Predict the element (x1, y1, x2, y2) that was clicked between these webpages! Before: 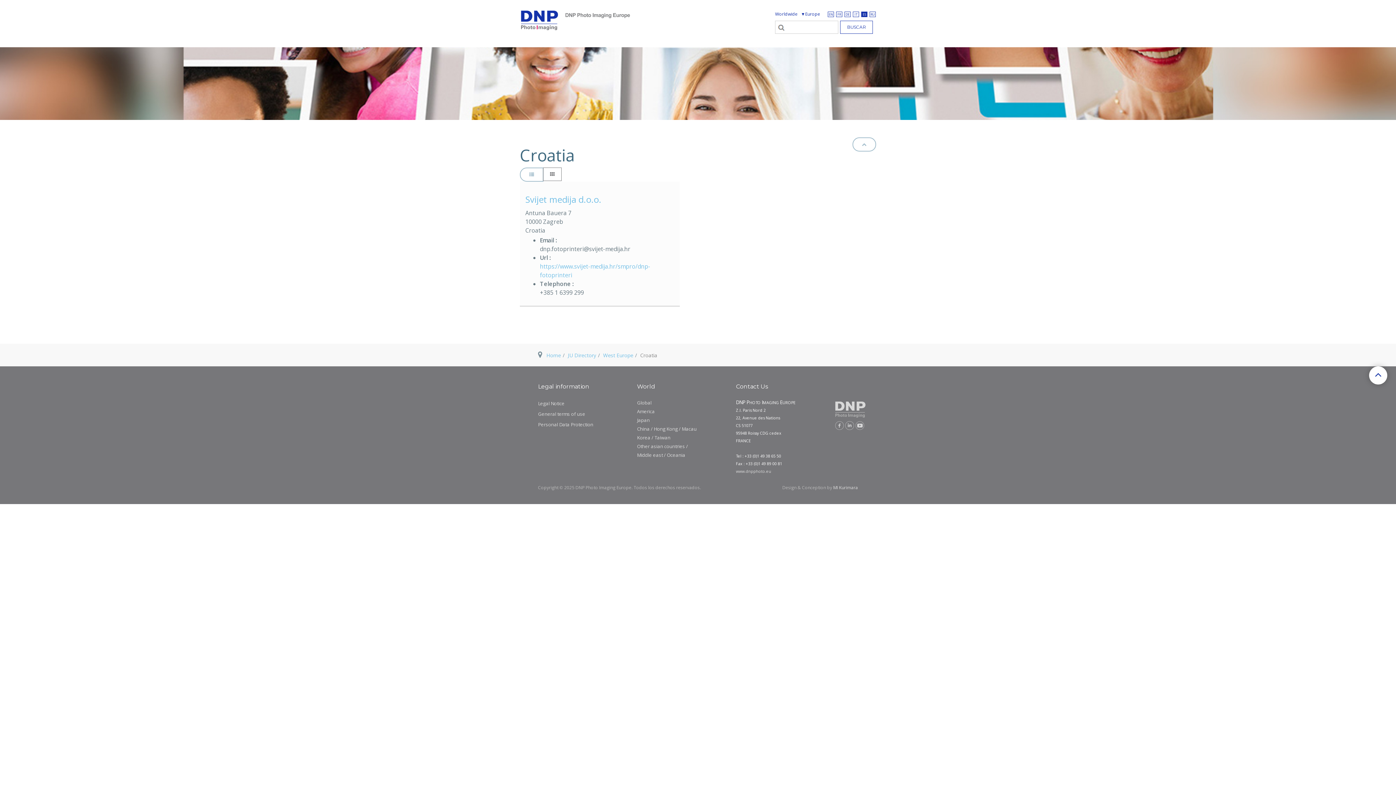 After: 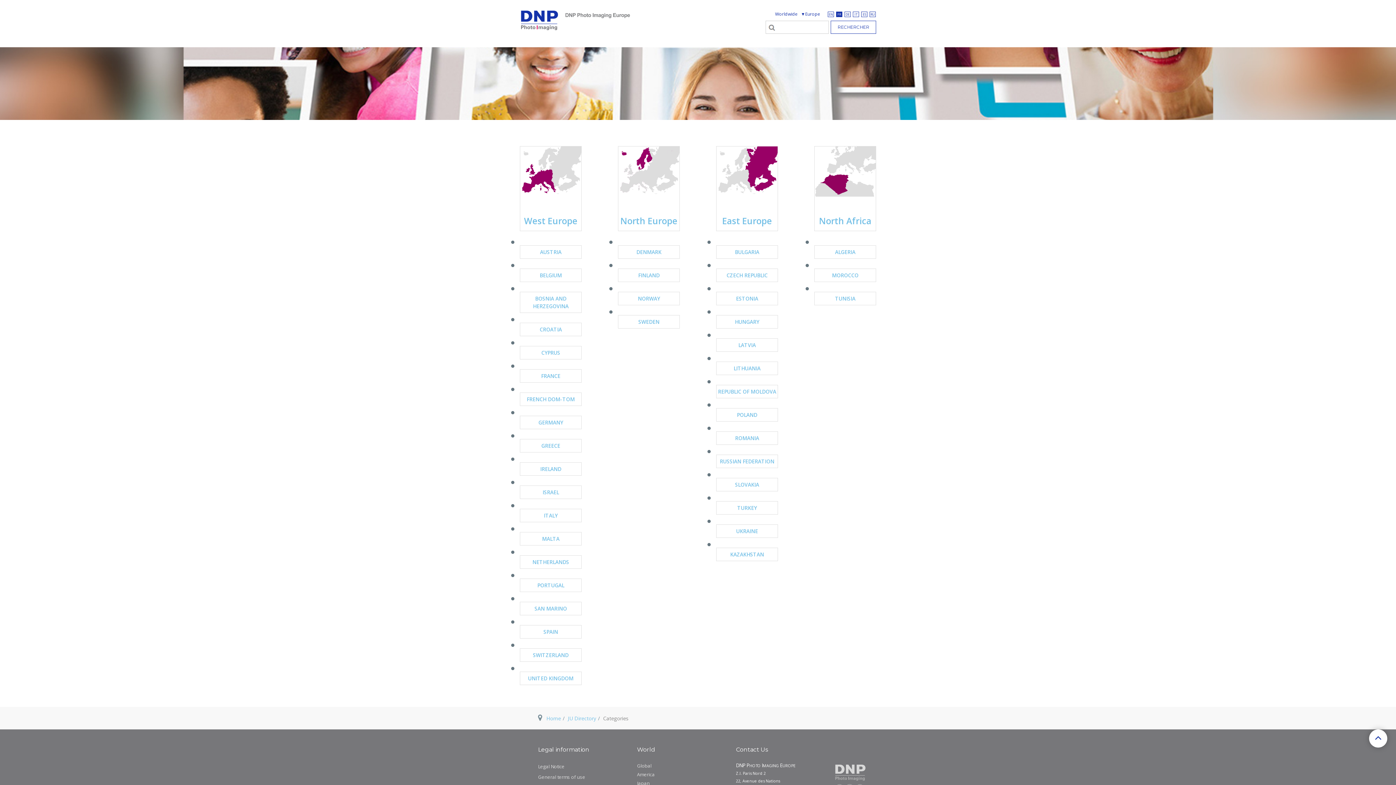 Action: bbox: (836, 11, 842, 17) label: FR